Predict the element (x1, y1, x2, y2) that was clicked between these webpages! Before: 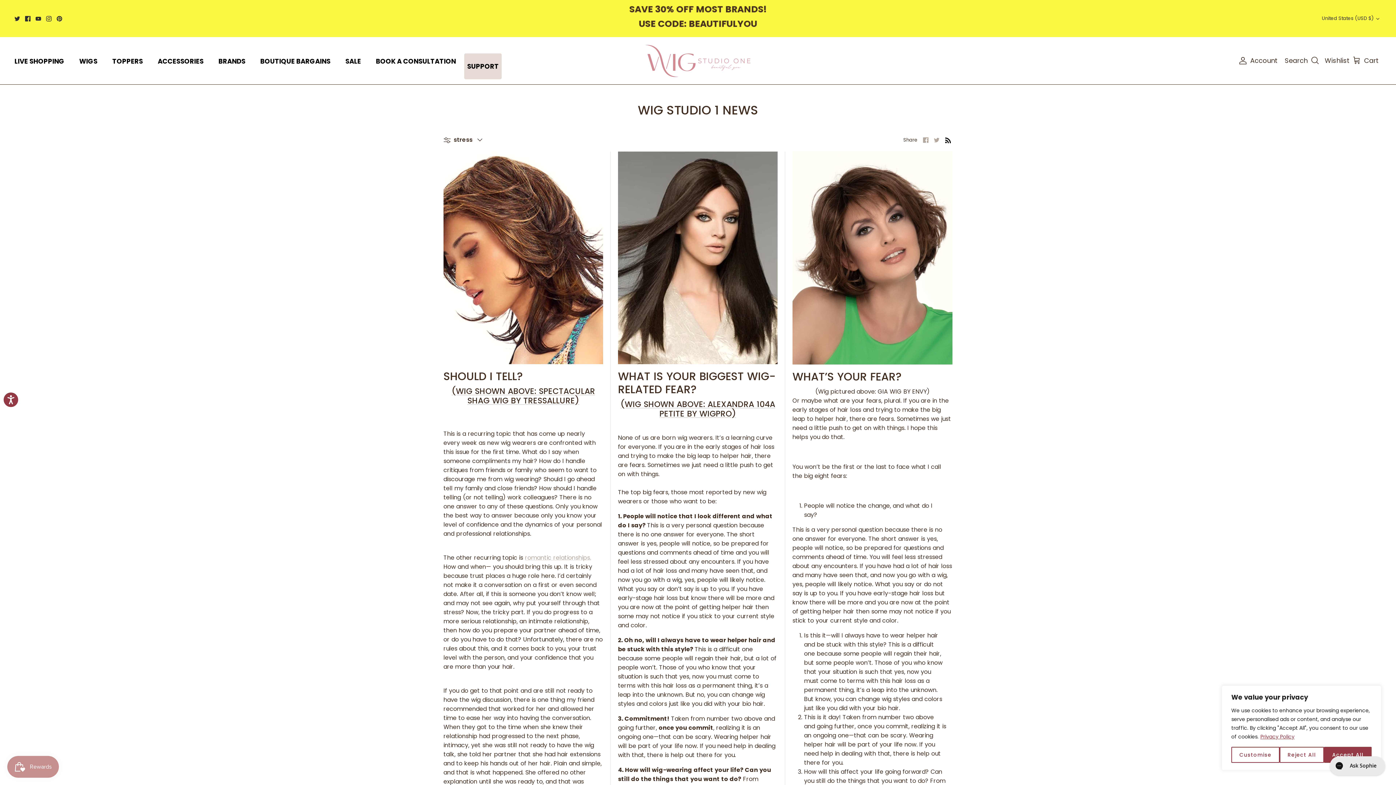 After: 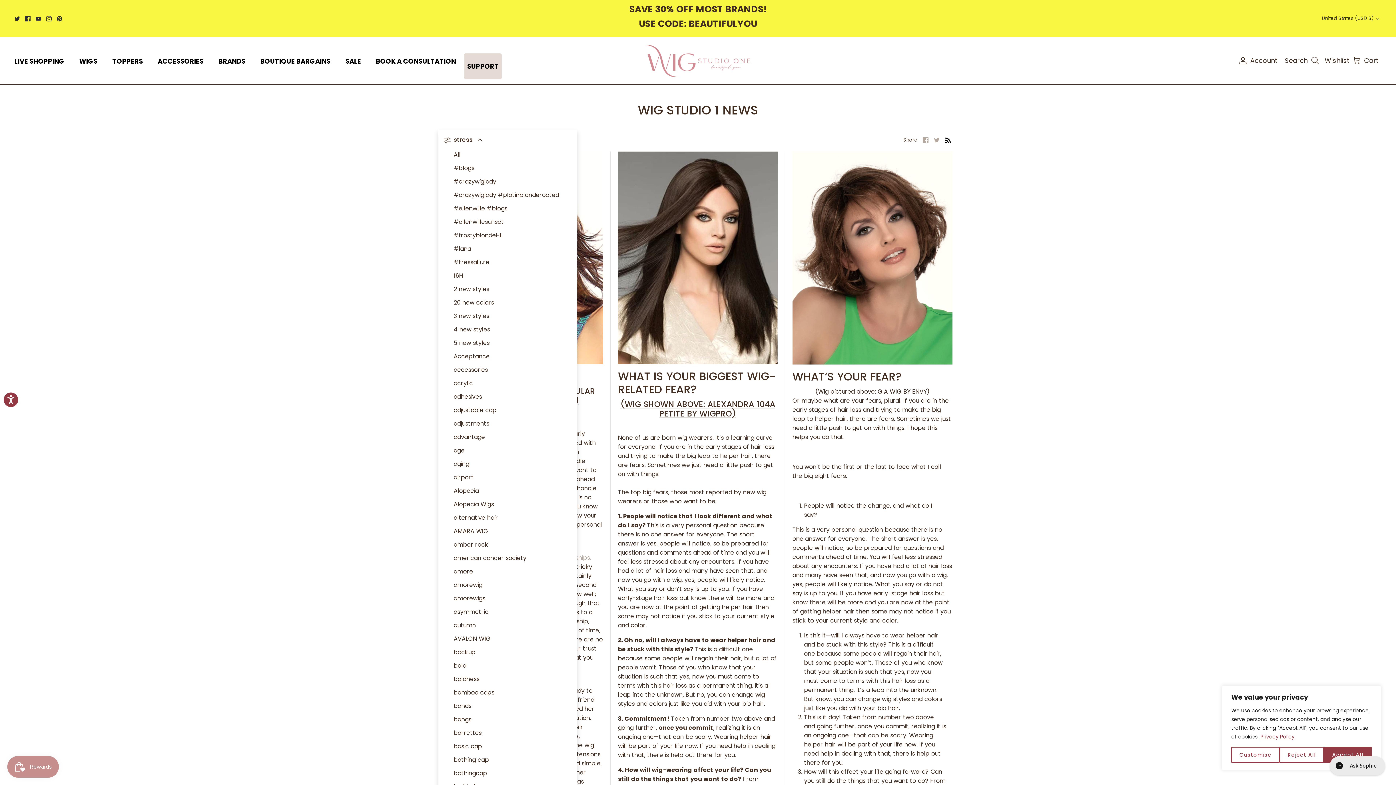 Action: label: stress bbox: (443, 131, 487, 147)